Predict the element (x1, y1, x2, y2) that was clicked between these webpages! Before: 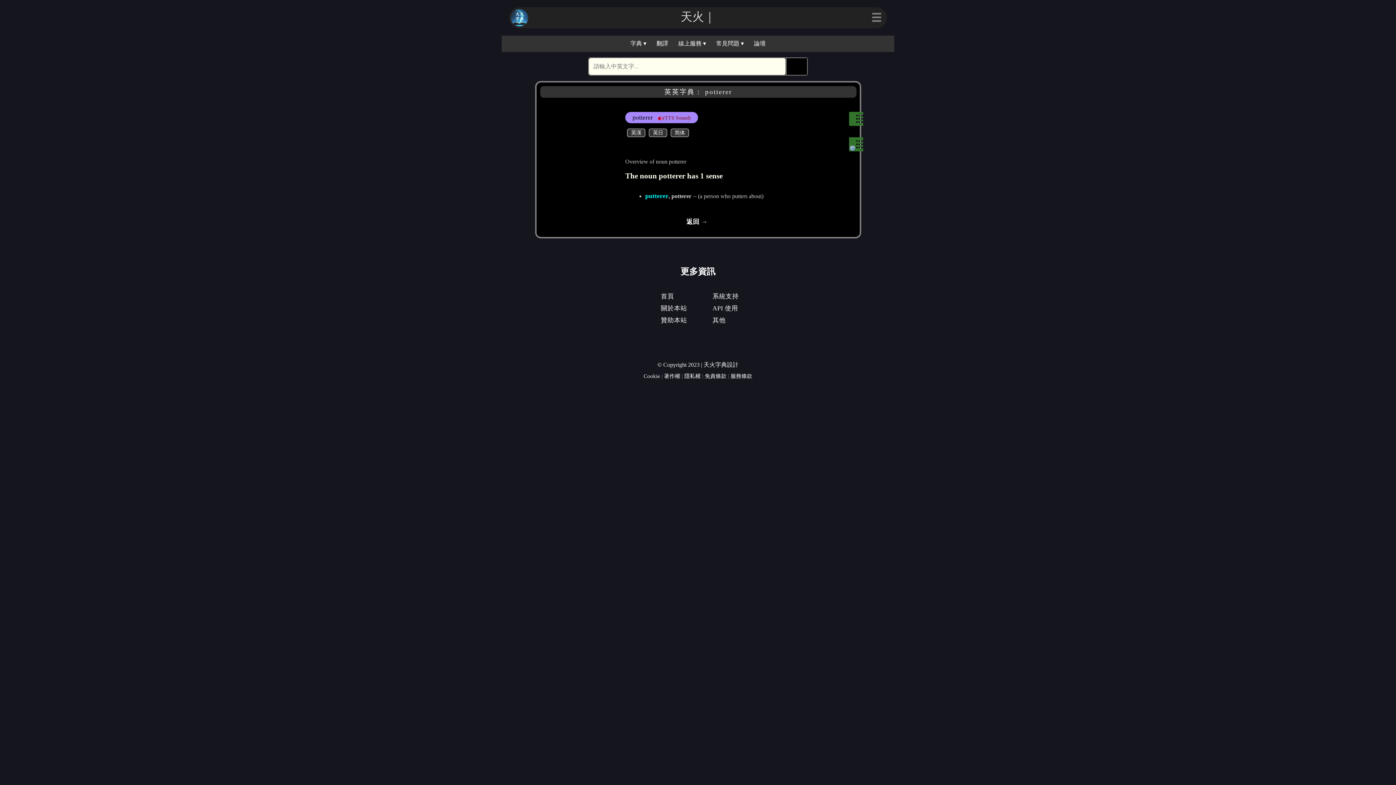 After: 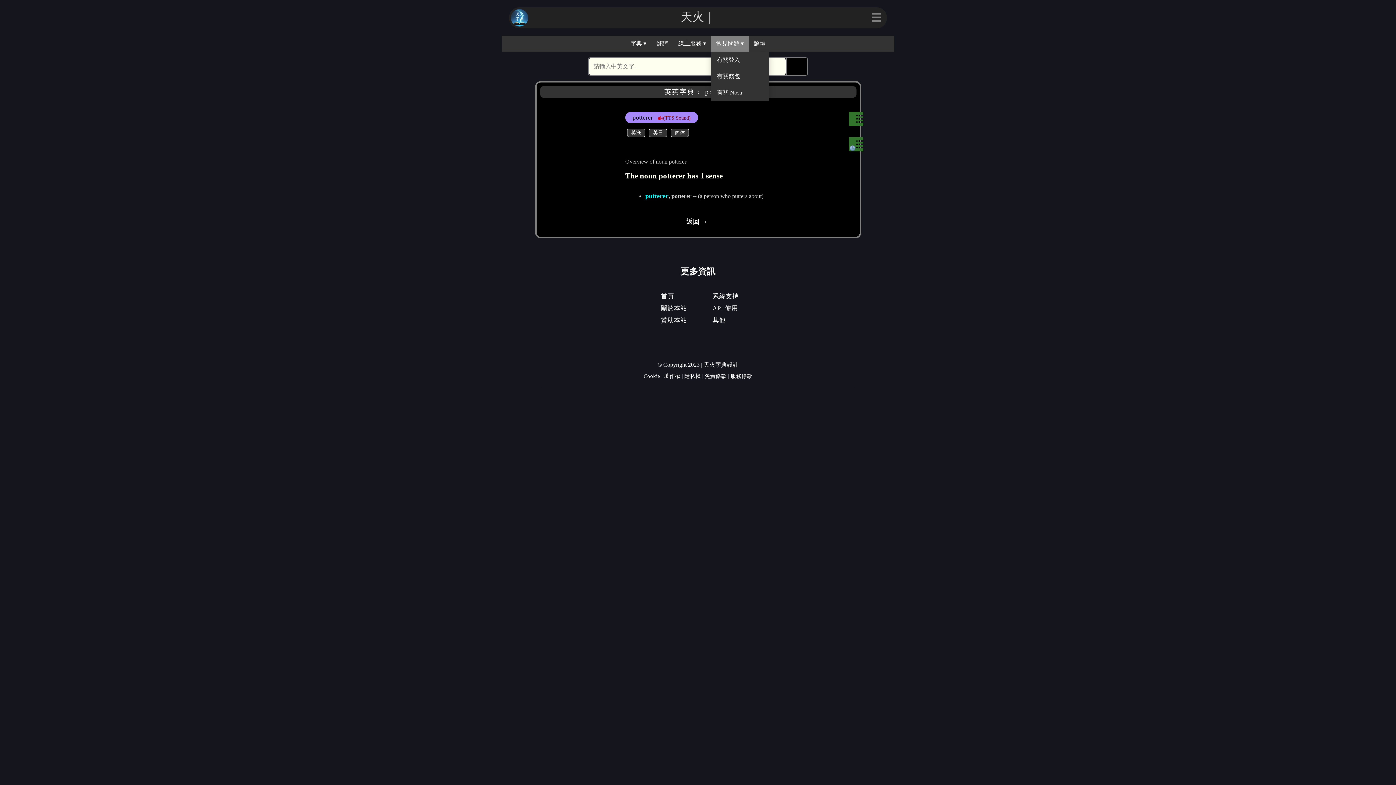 Action: label: 常見問題 ▾ bbox: (711, 35, 749, 52)